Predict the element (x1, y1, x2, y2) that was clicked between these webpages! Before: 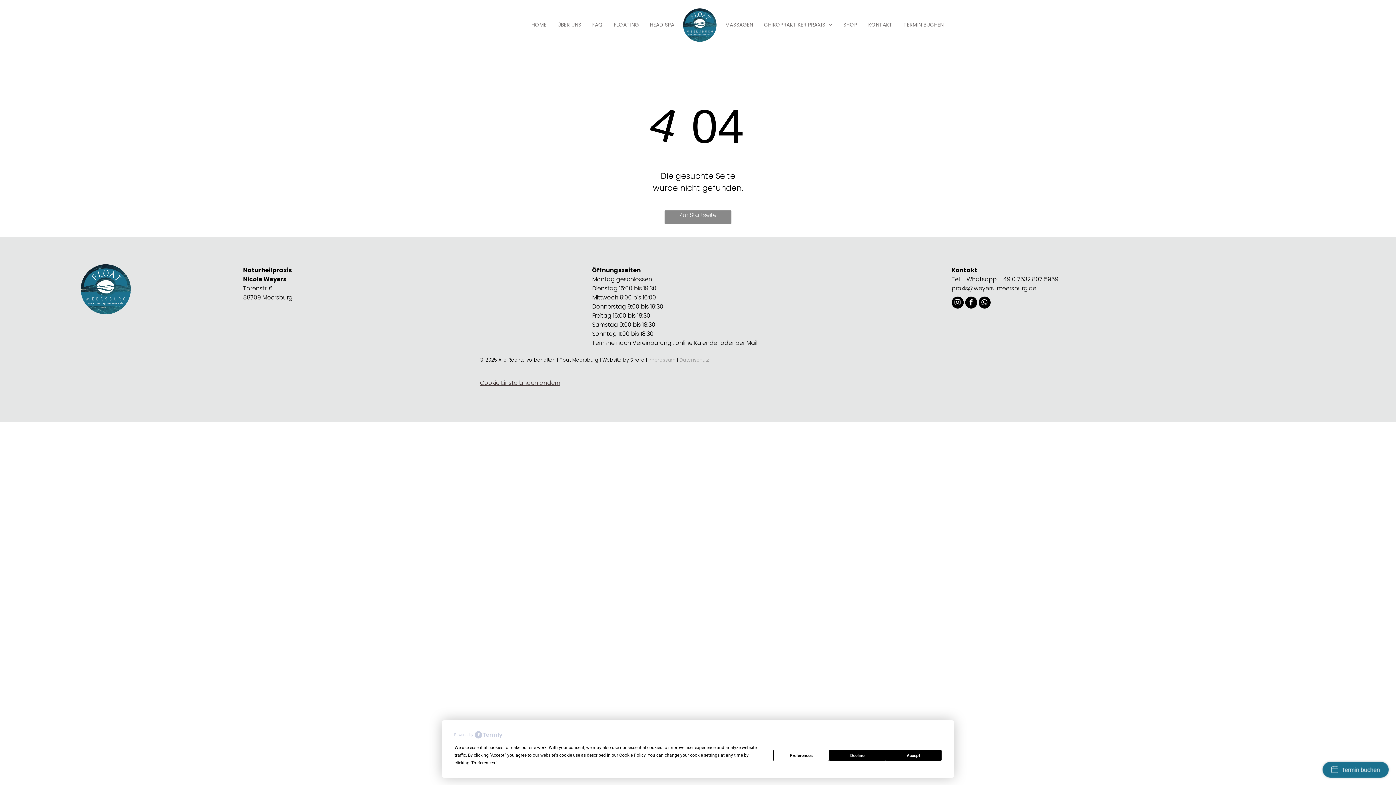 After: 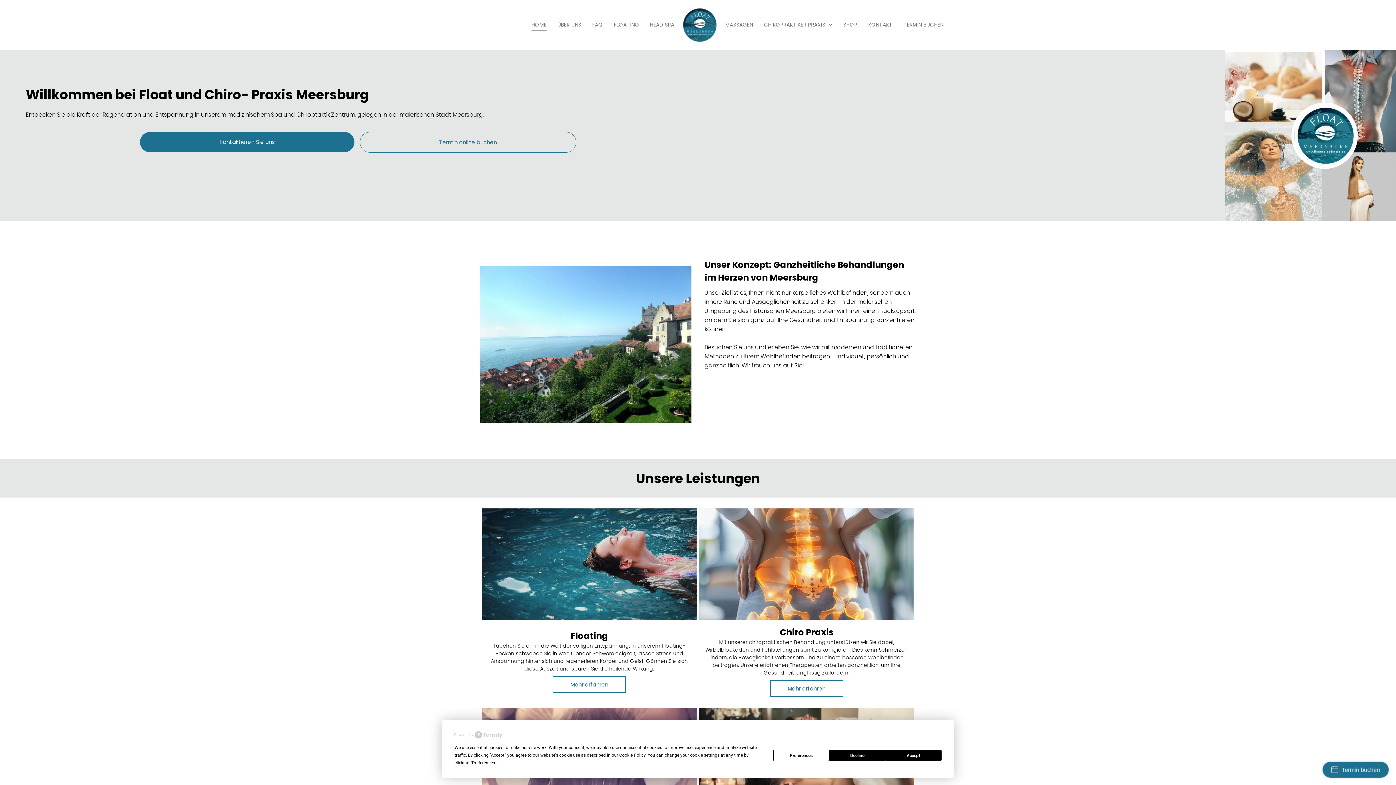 Action: label: Zur Startseite bbox: (664, 210, 731, 223)